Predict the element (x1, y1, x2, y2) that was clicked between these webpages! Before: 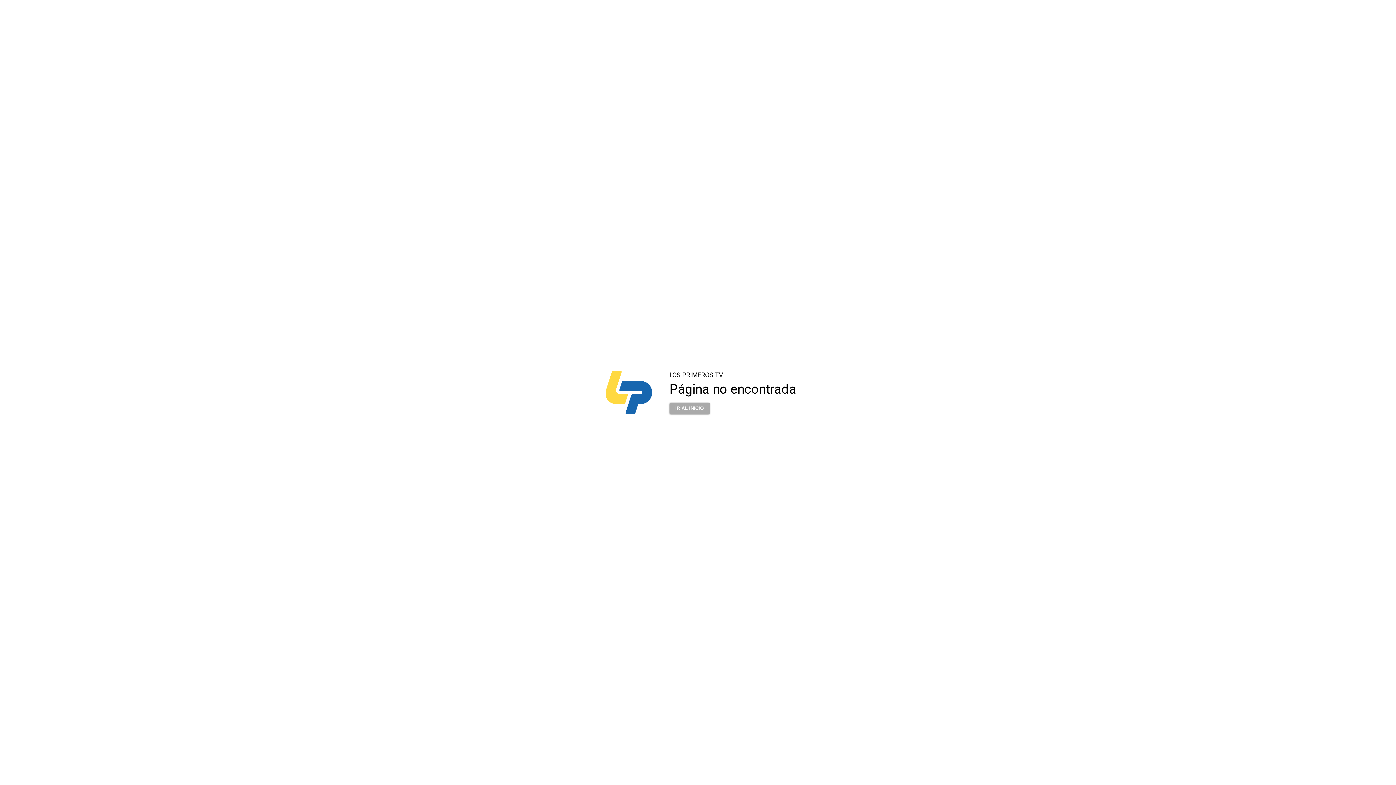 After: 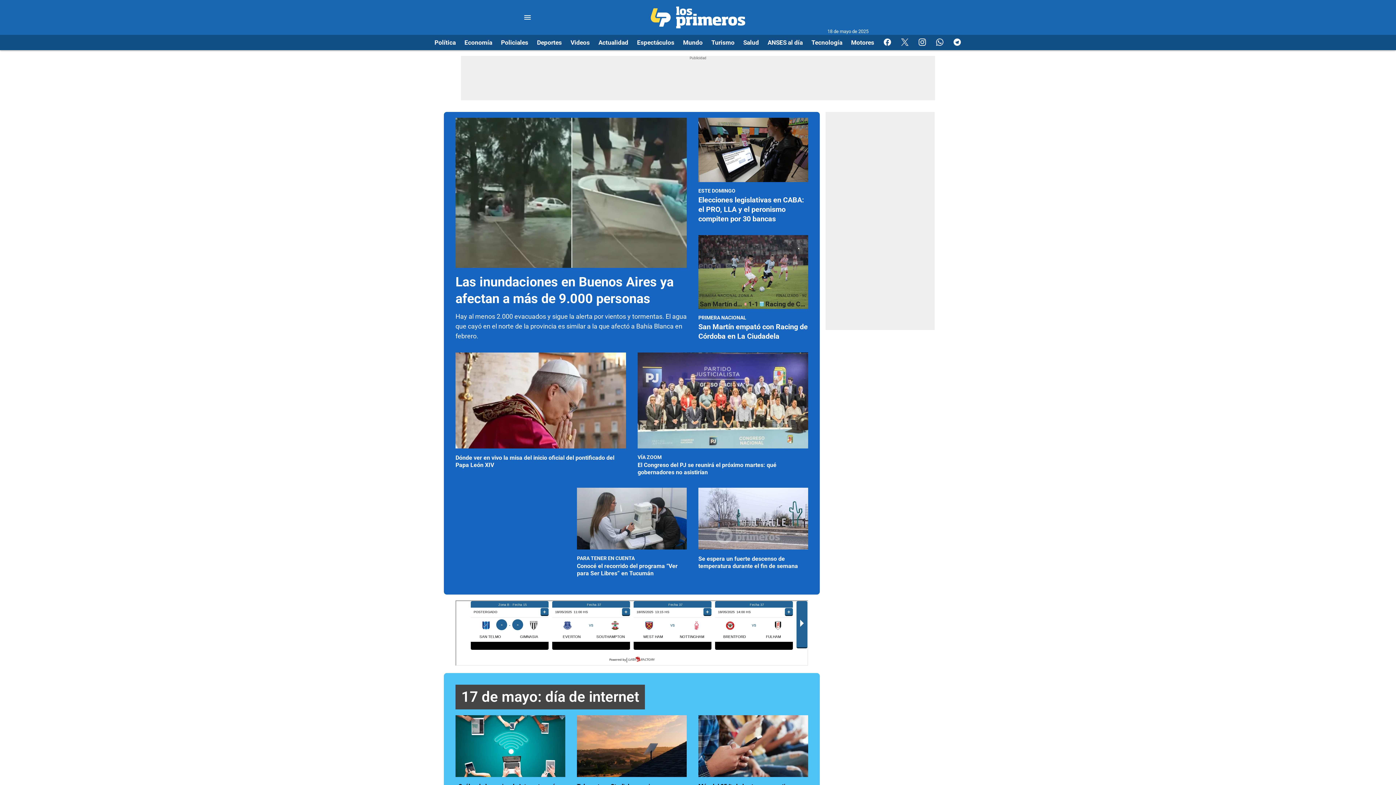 Action: label: IR AL INICIO bbox: (669, 402, 709, 414)